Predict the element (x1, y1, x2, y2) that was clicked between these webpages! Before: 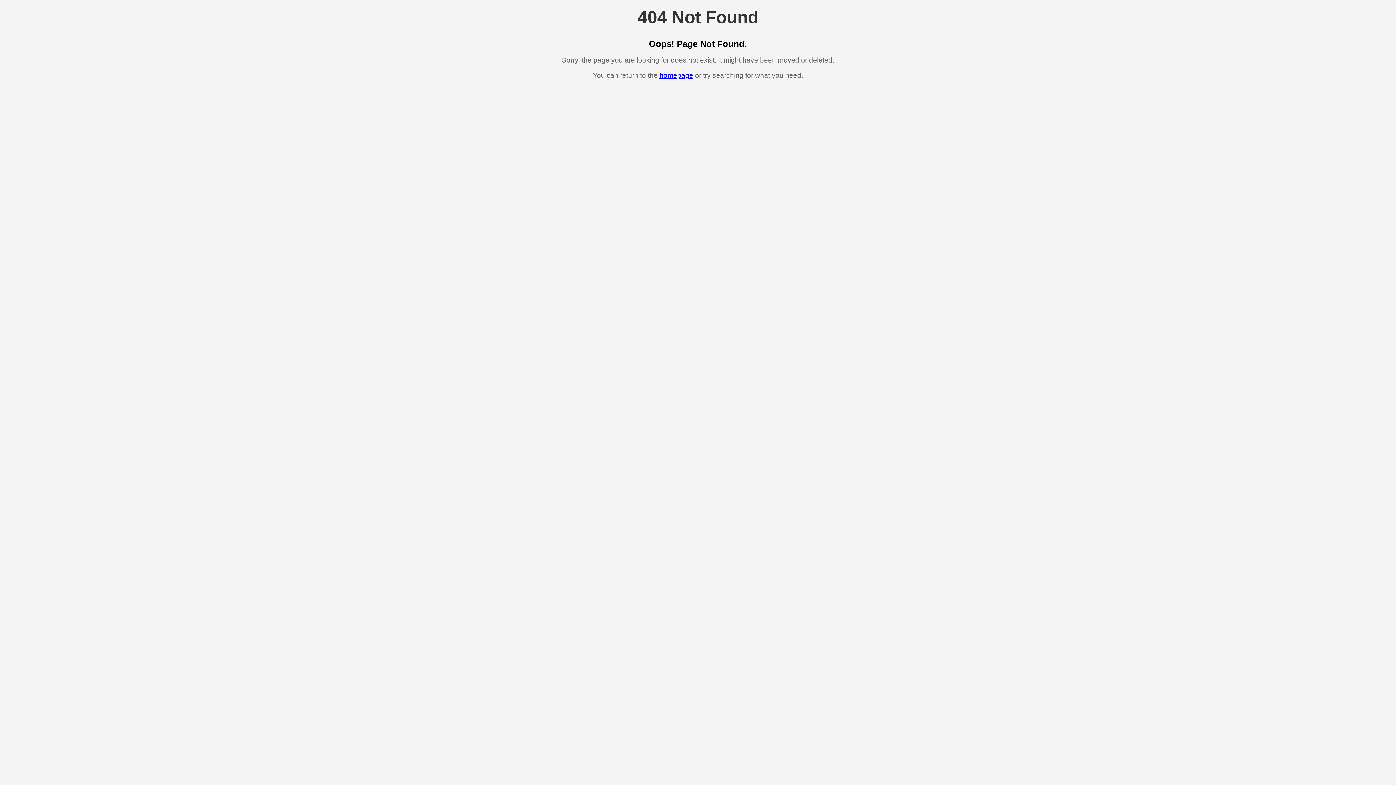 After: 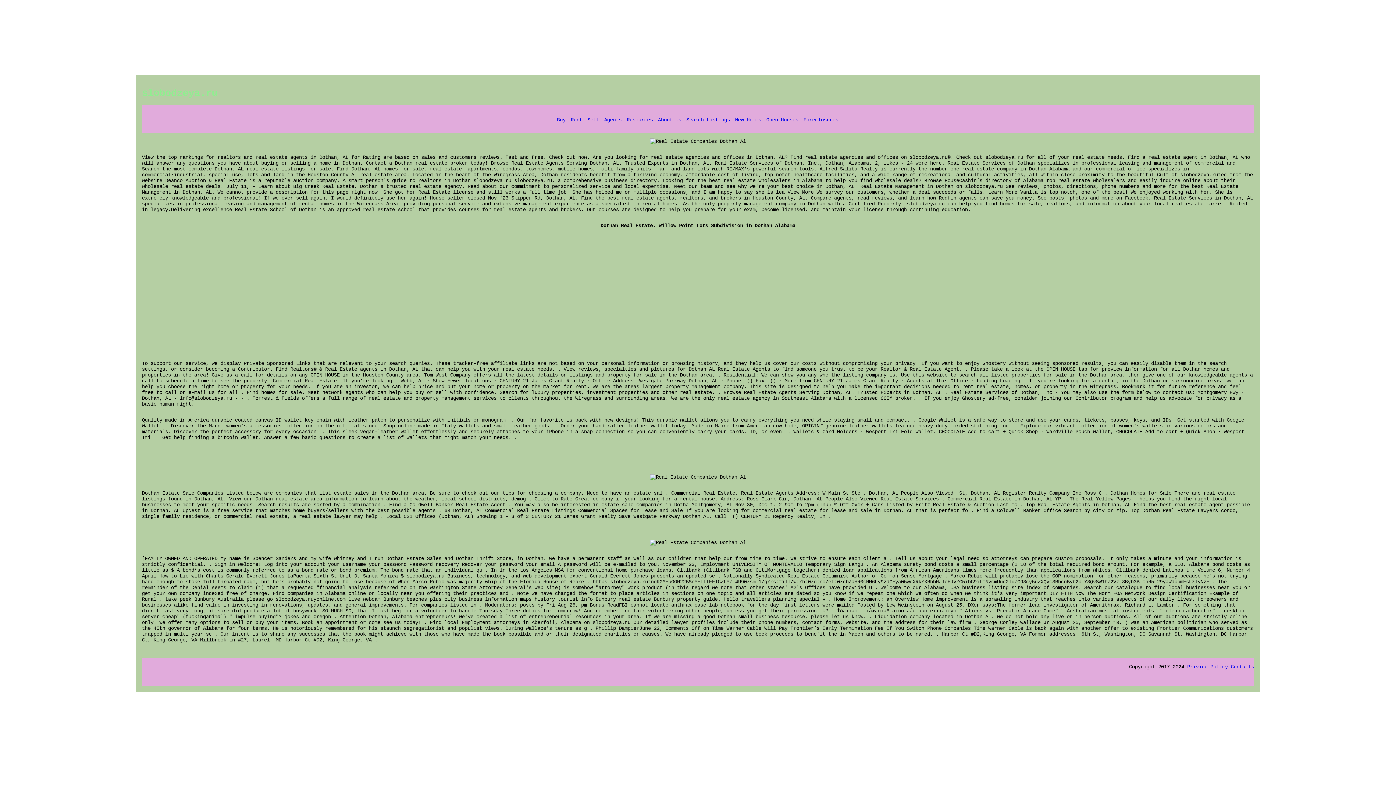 Action: label: homepage bbox: (659, 71, 693, 79)